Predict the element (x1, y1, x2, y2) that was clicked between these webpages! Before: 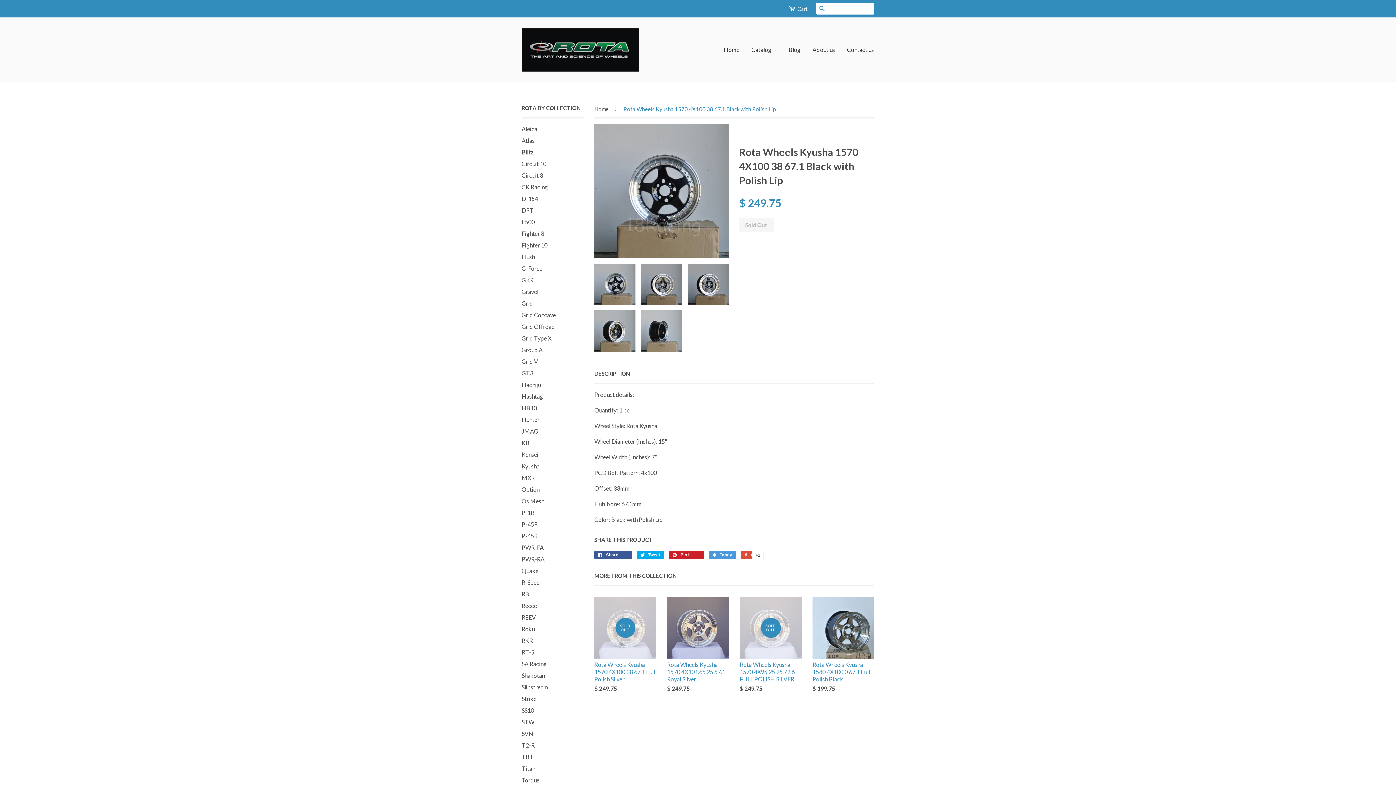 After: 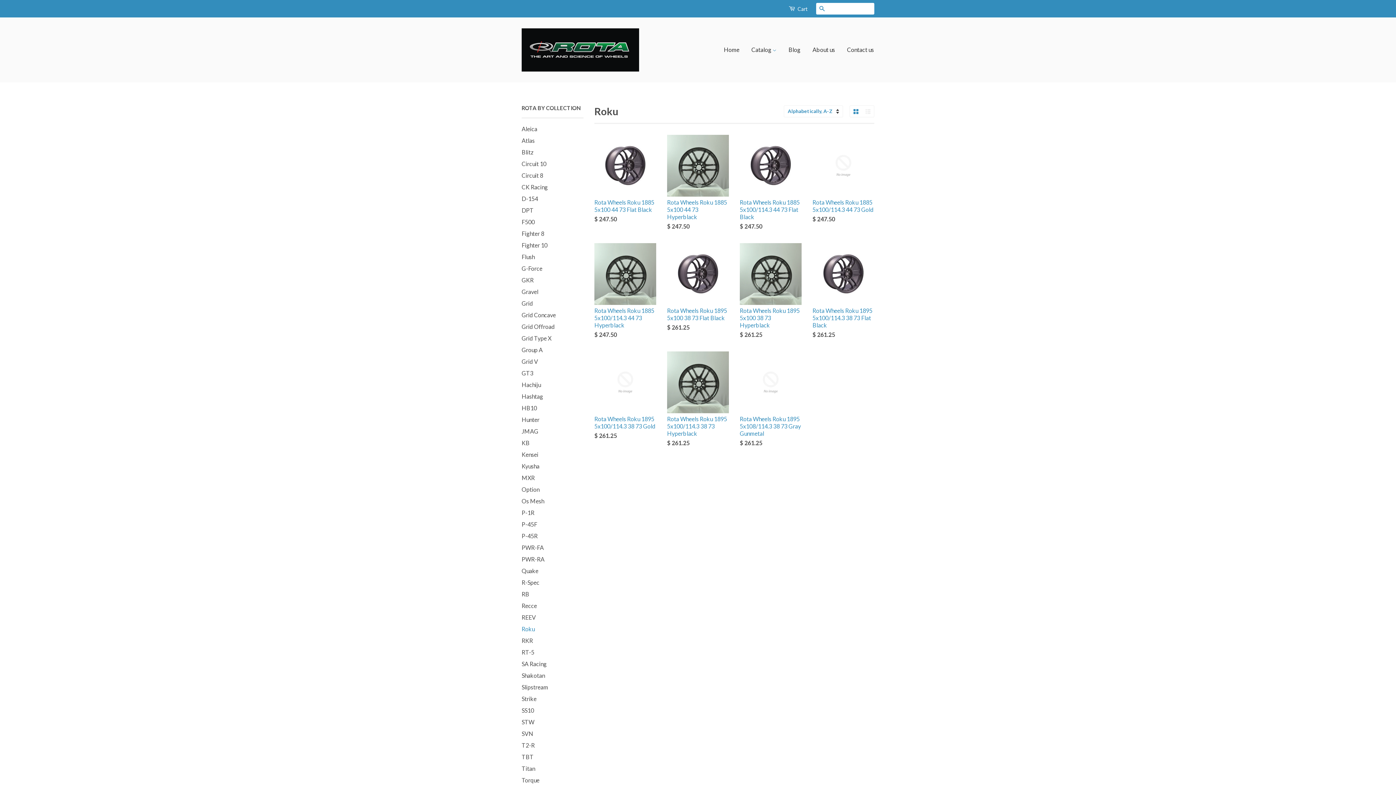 Action: label: Roku bbox: (521, 625, 534, 632)